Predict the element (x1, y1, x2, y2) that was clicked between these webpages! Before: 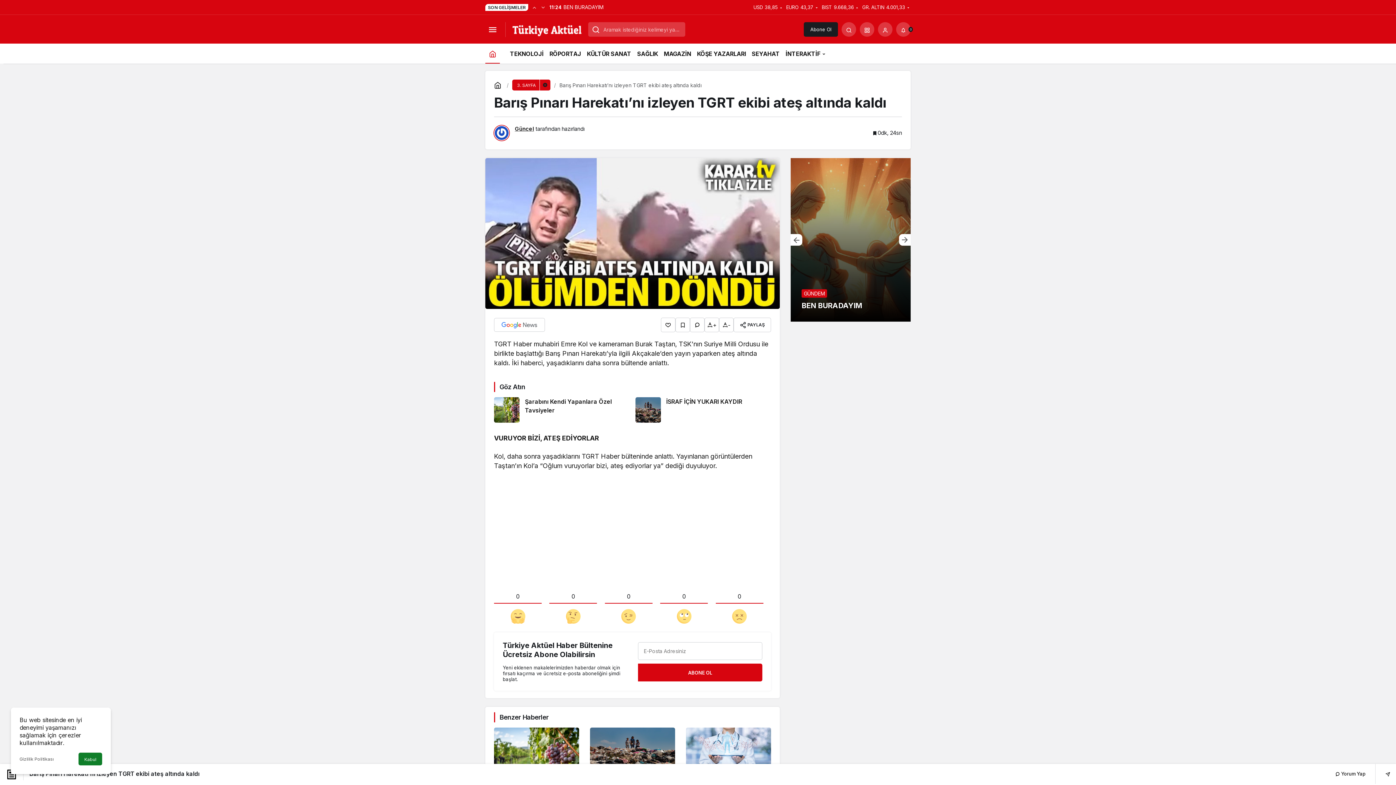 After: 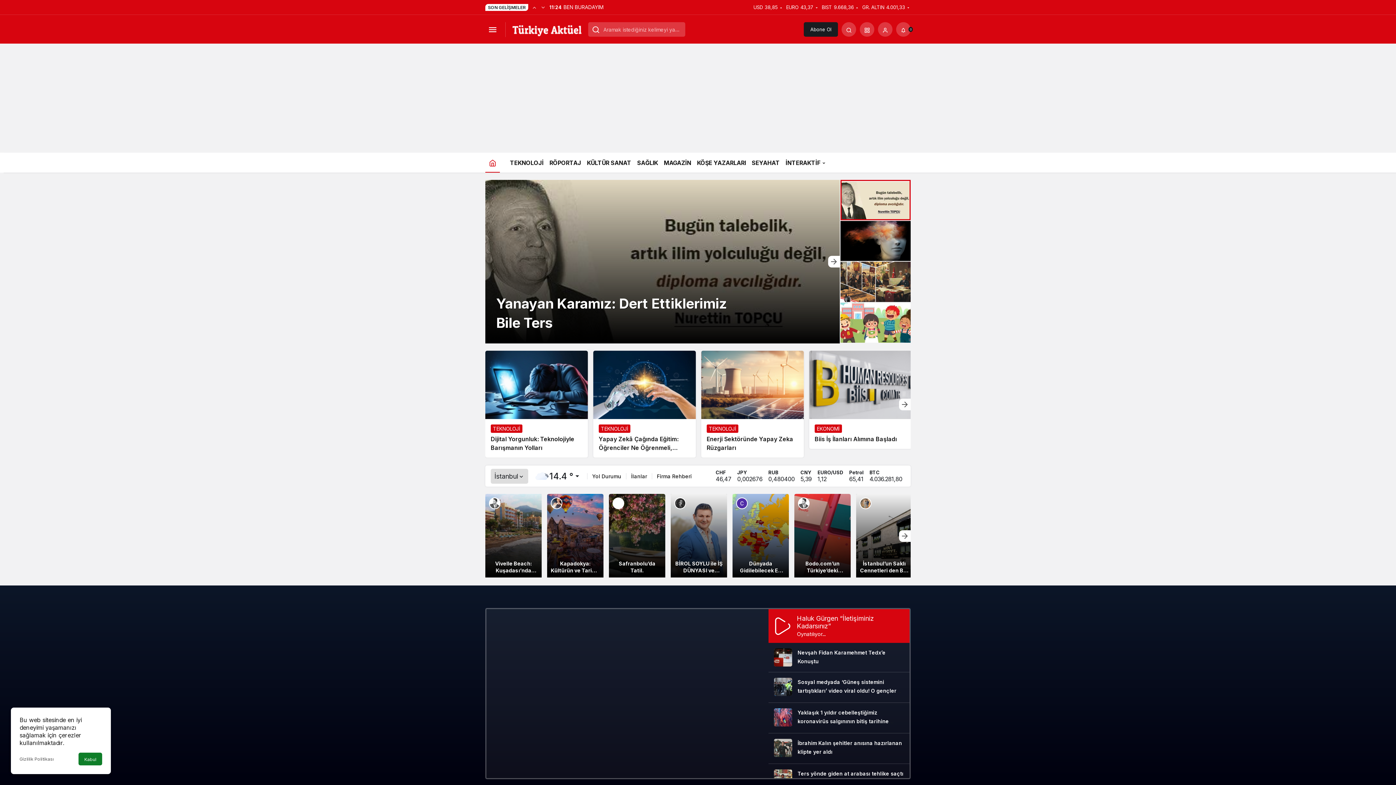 Action: bbox: (511, 25, 582, 32)